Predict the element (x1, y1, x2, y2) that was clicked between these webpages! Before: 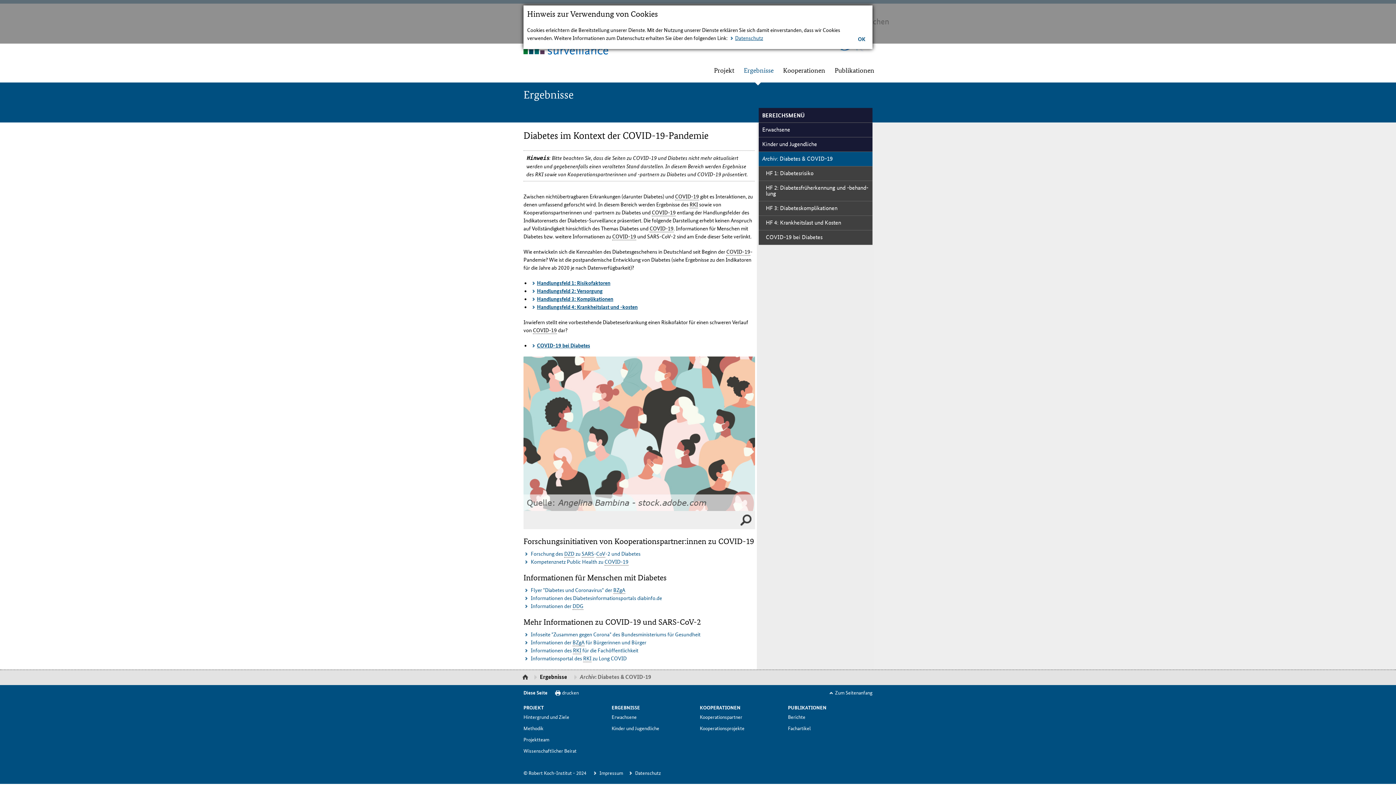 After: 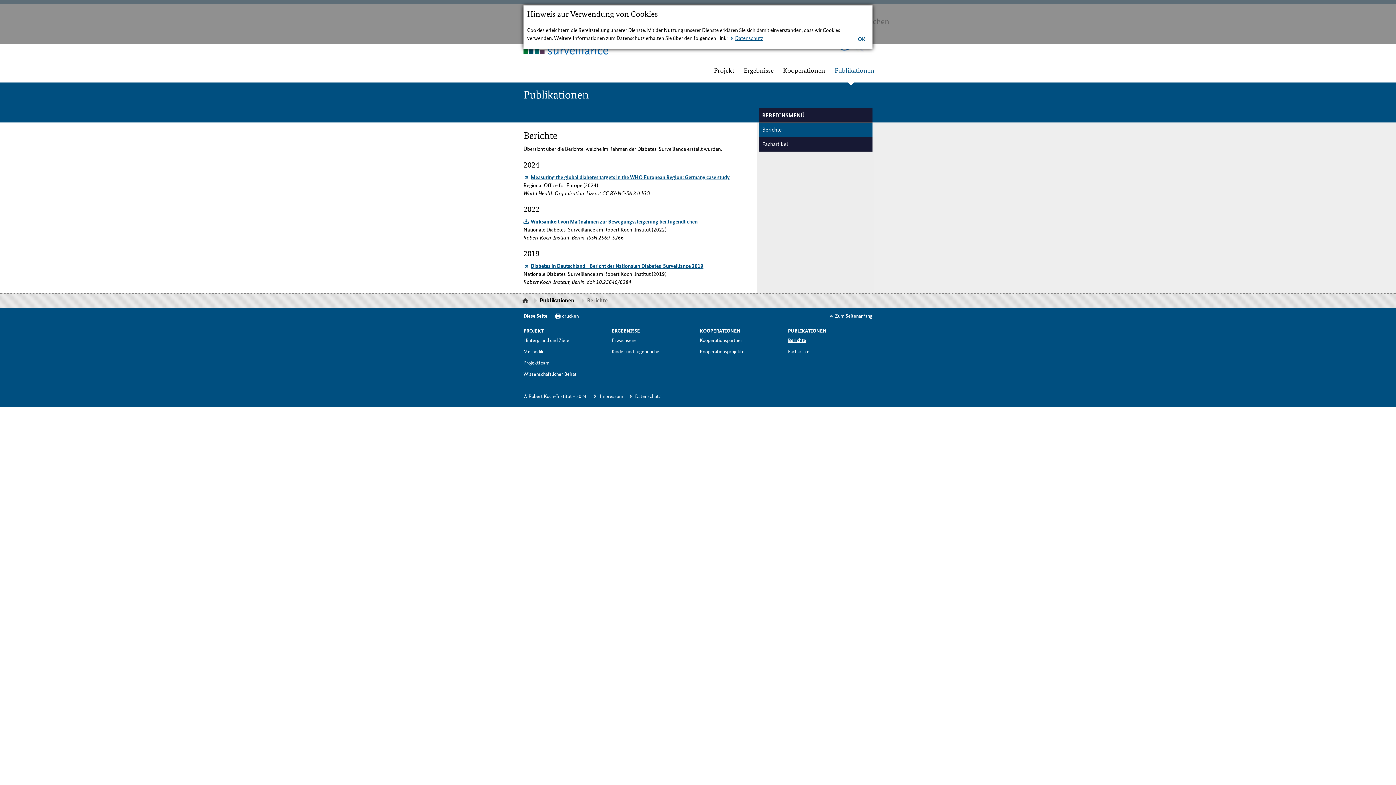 Action: bbox: (788, 711, 872, 722) label: Be­rich­te